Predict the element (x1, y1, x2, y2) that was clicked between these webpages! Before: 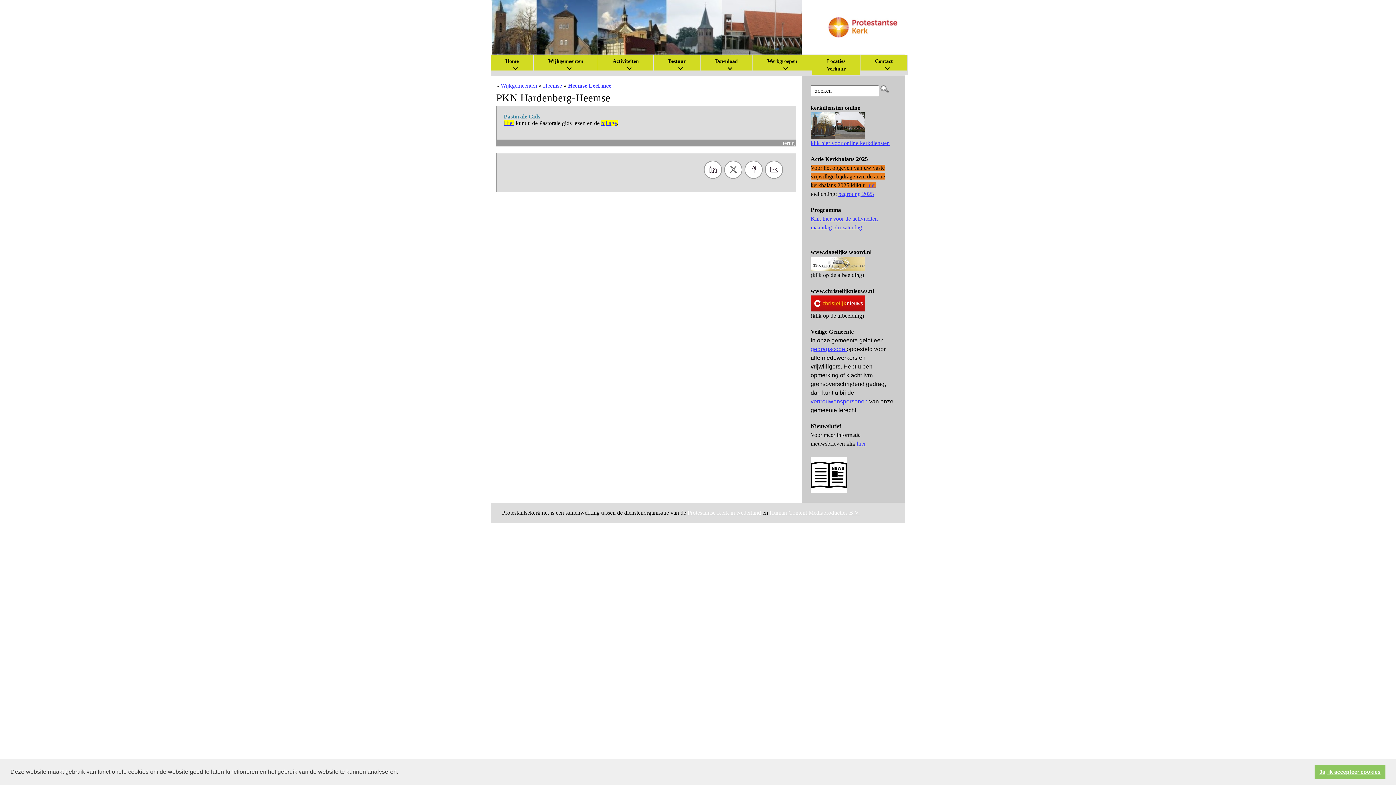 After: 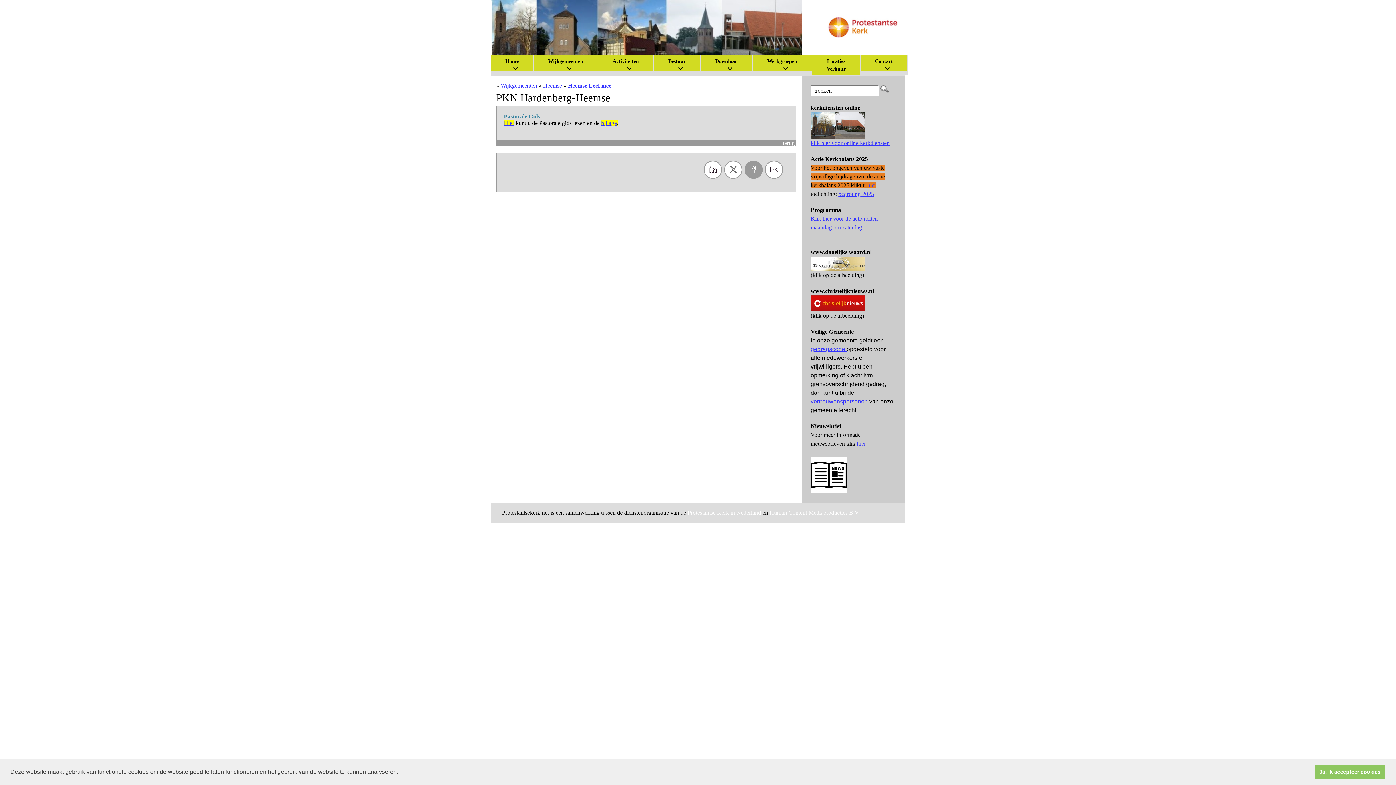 Action: bbox: (744, 160, 762, 178)